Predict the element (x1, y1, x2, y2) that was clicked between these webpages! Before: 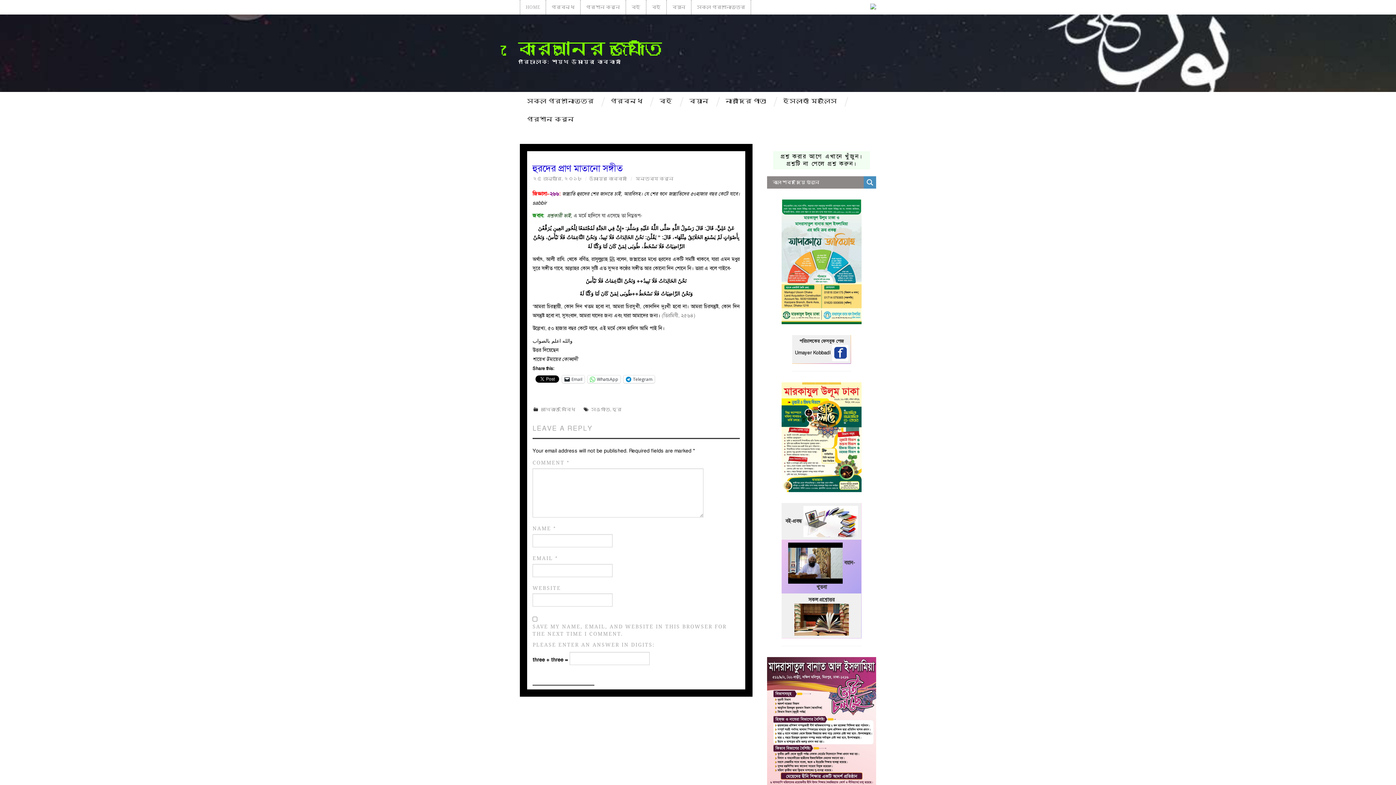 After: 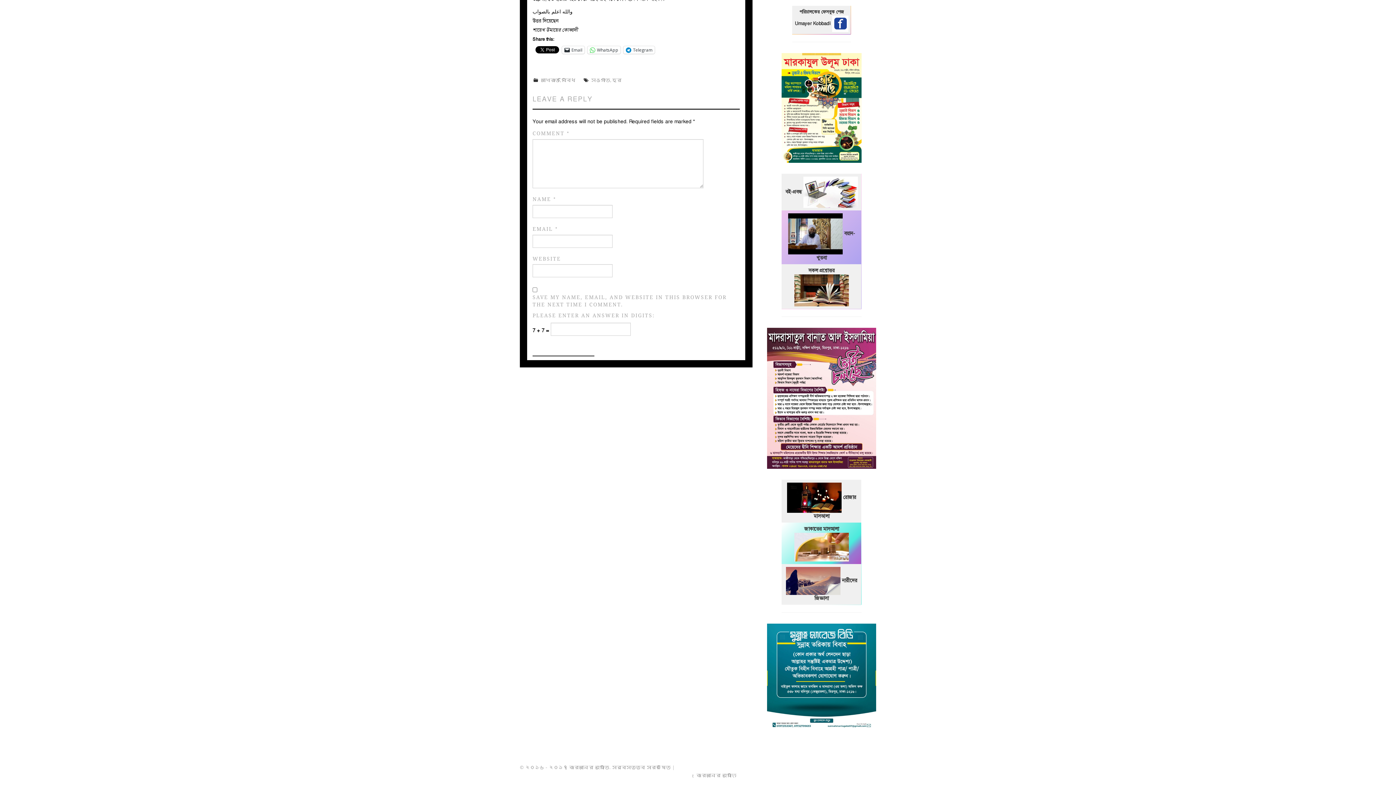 Action: label: মন্তব্য করুন bbox: (635, 176, 673, 181)